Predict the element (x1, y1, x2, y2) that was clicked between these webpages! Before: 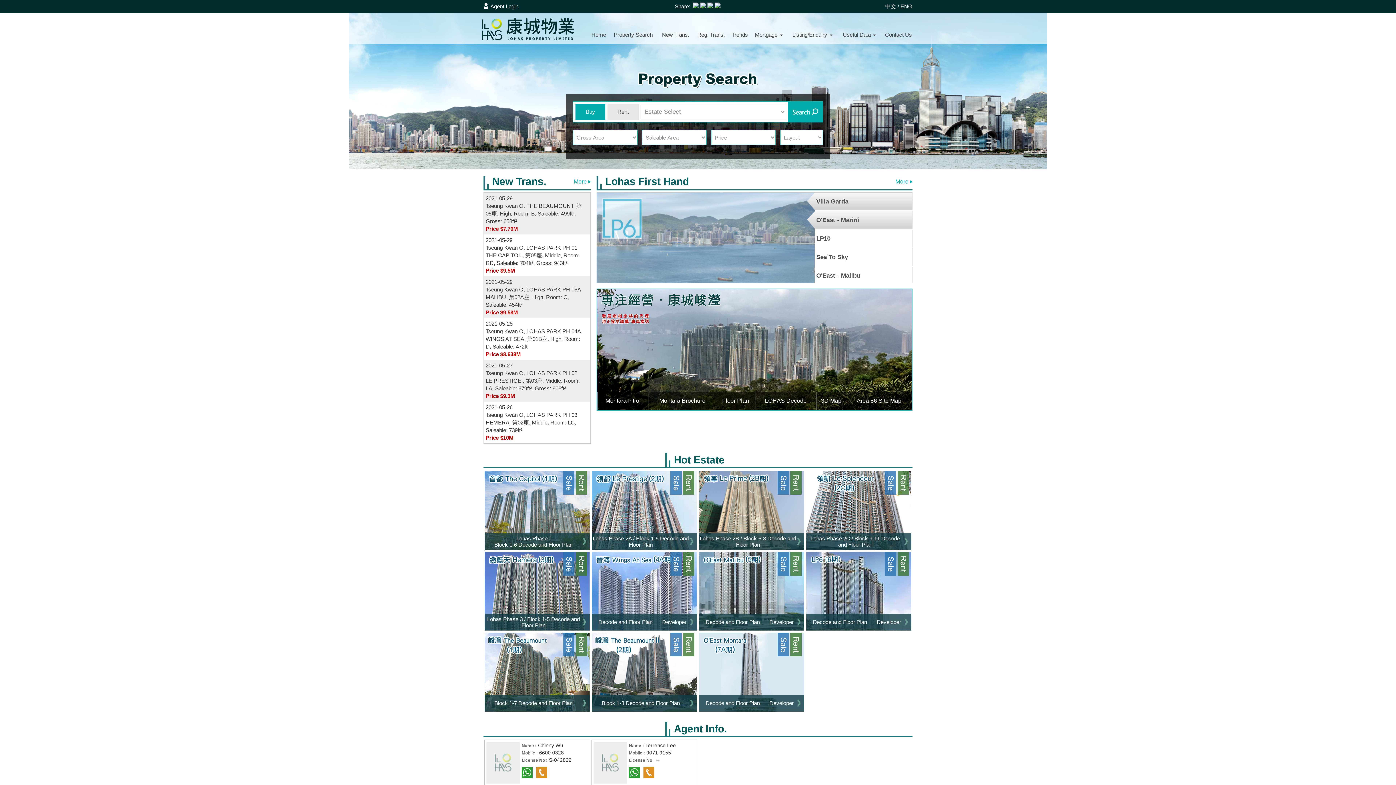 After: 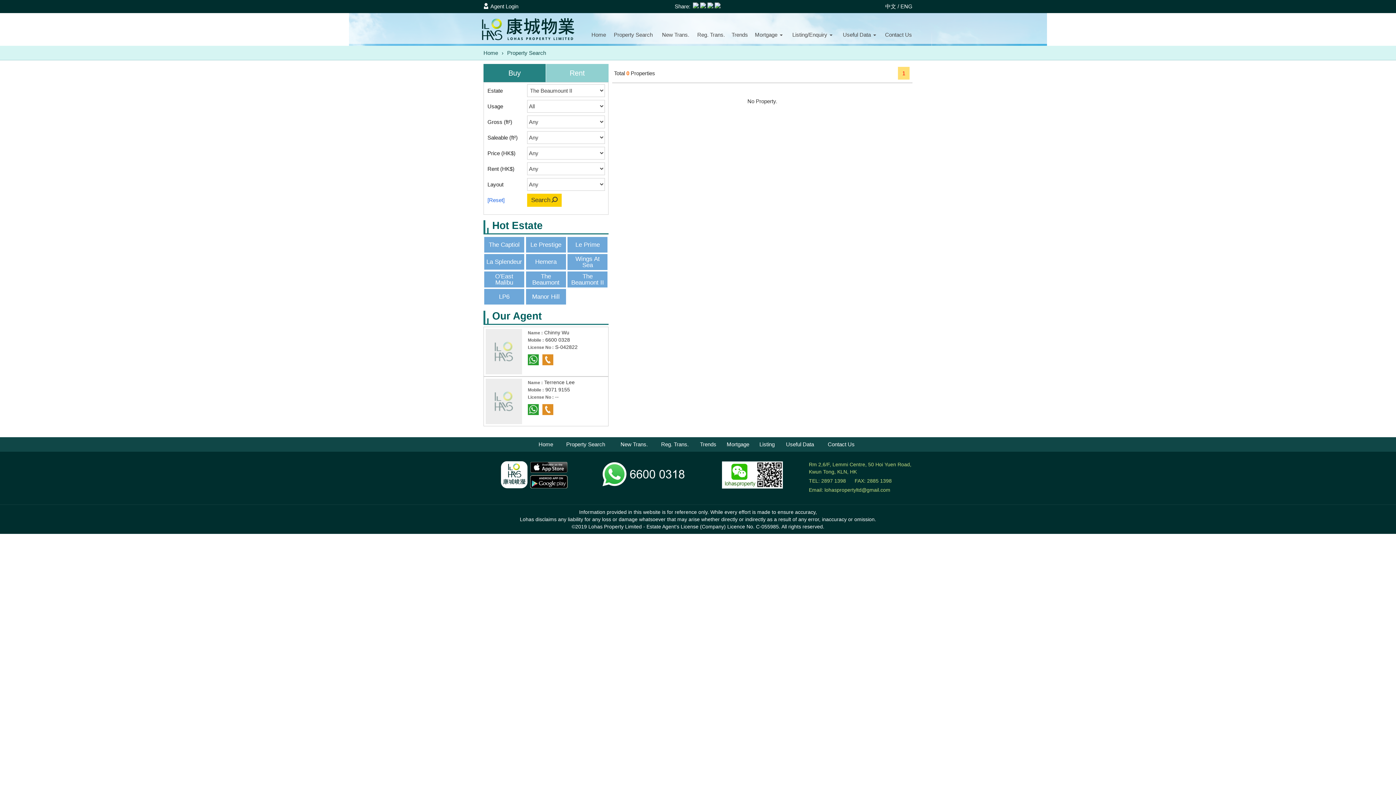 Action: bbox: (669, 641, 681, 647)